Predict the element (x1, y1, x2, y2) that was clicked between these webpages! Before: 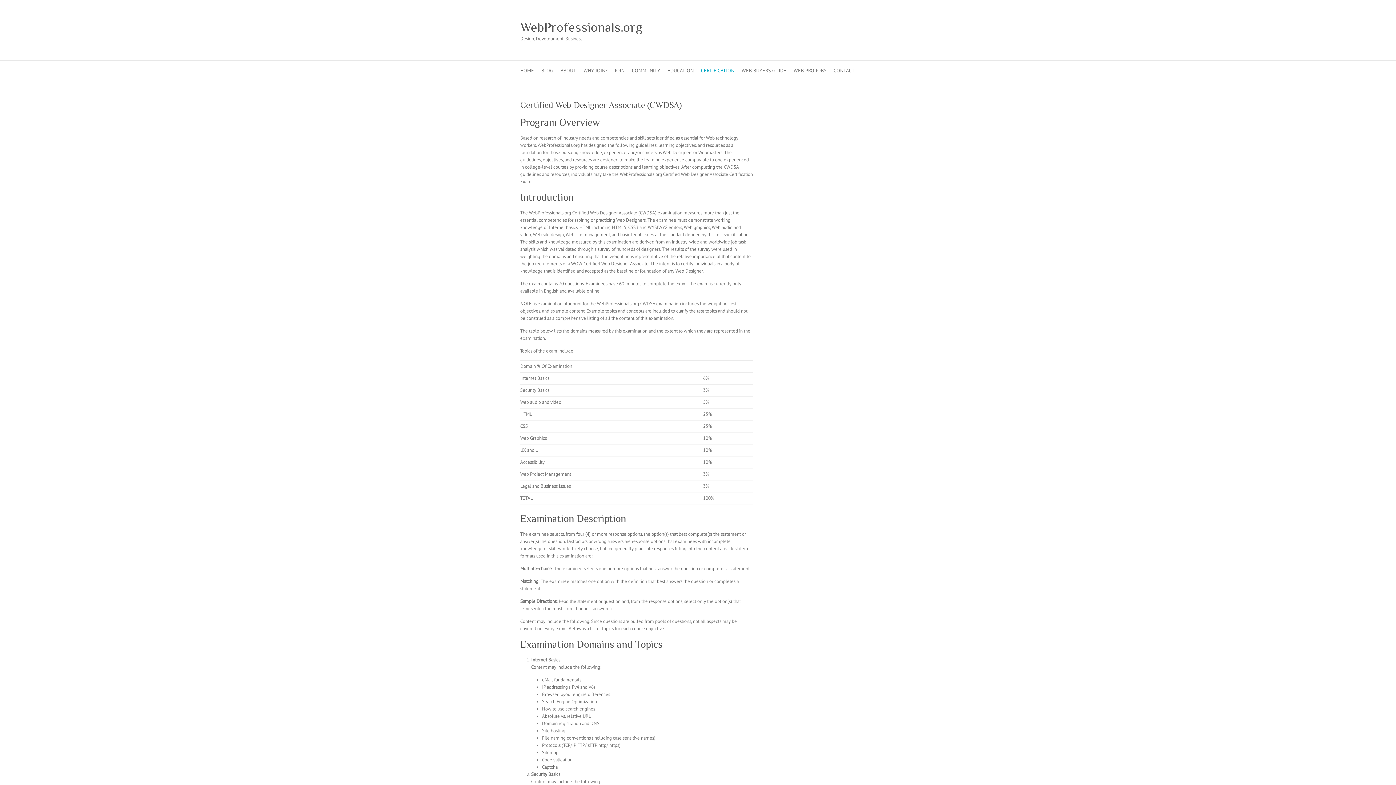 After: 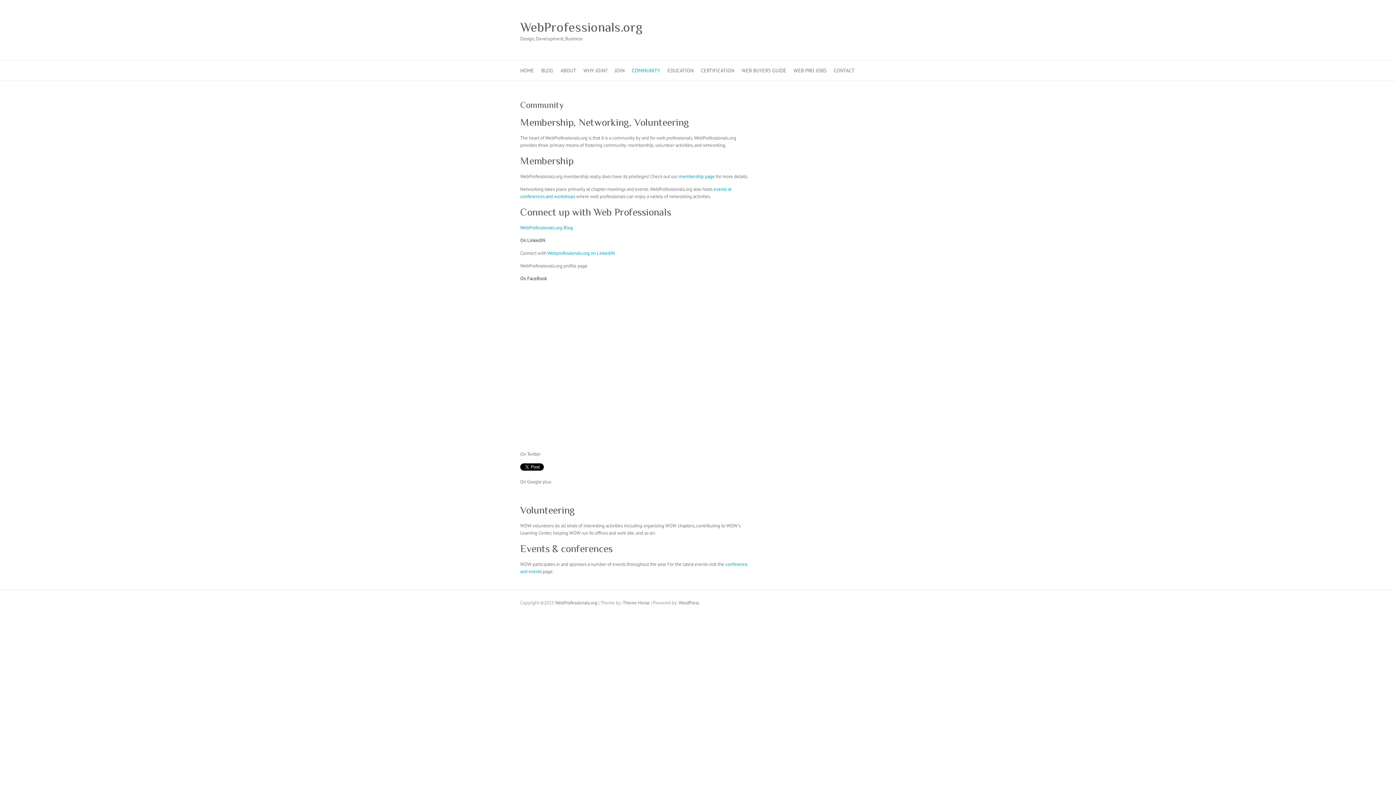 Action: bbox: (632, 60, 660, 80) label: COMMUNITY